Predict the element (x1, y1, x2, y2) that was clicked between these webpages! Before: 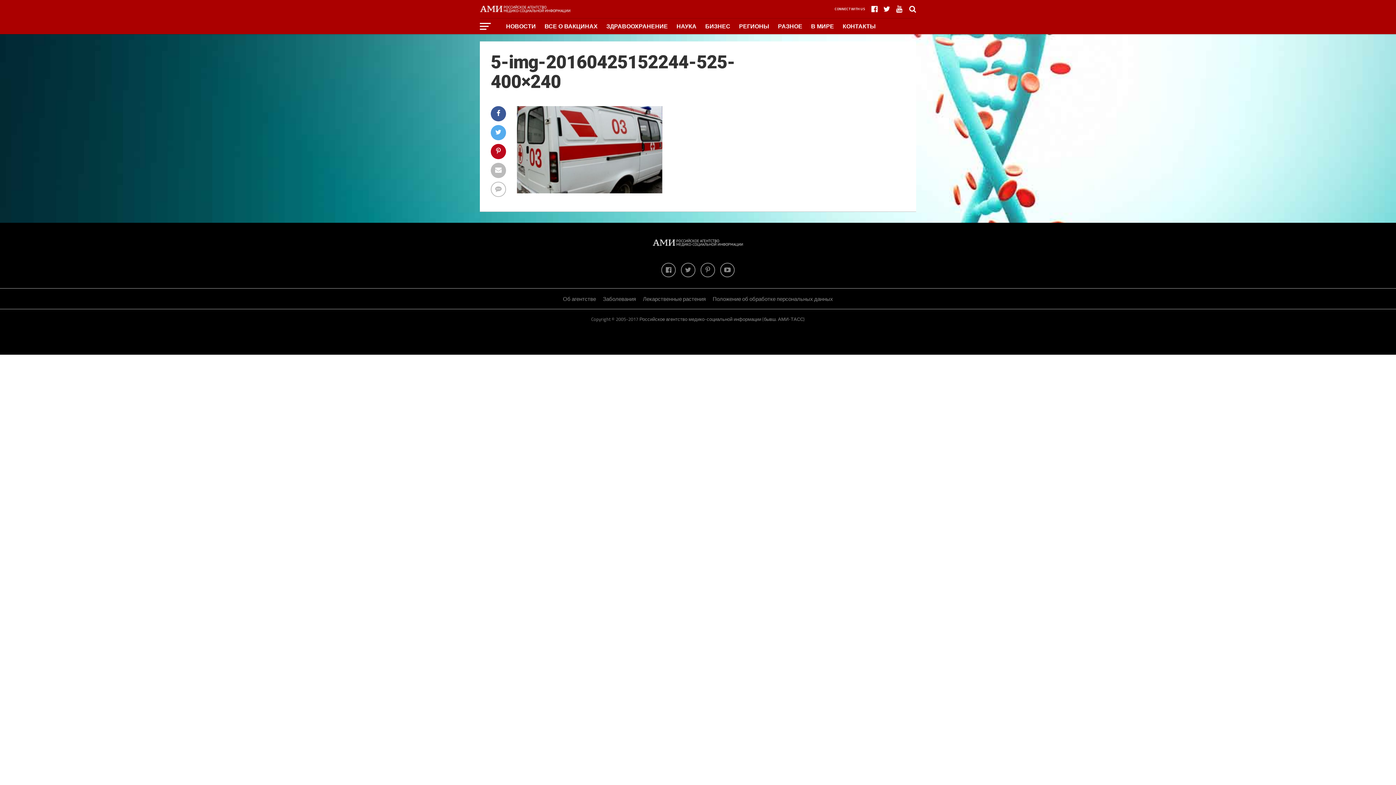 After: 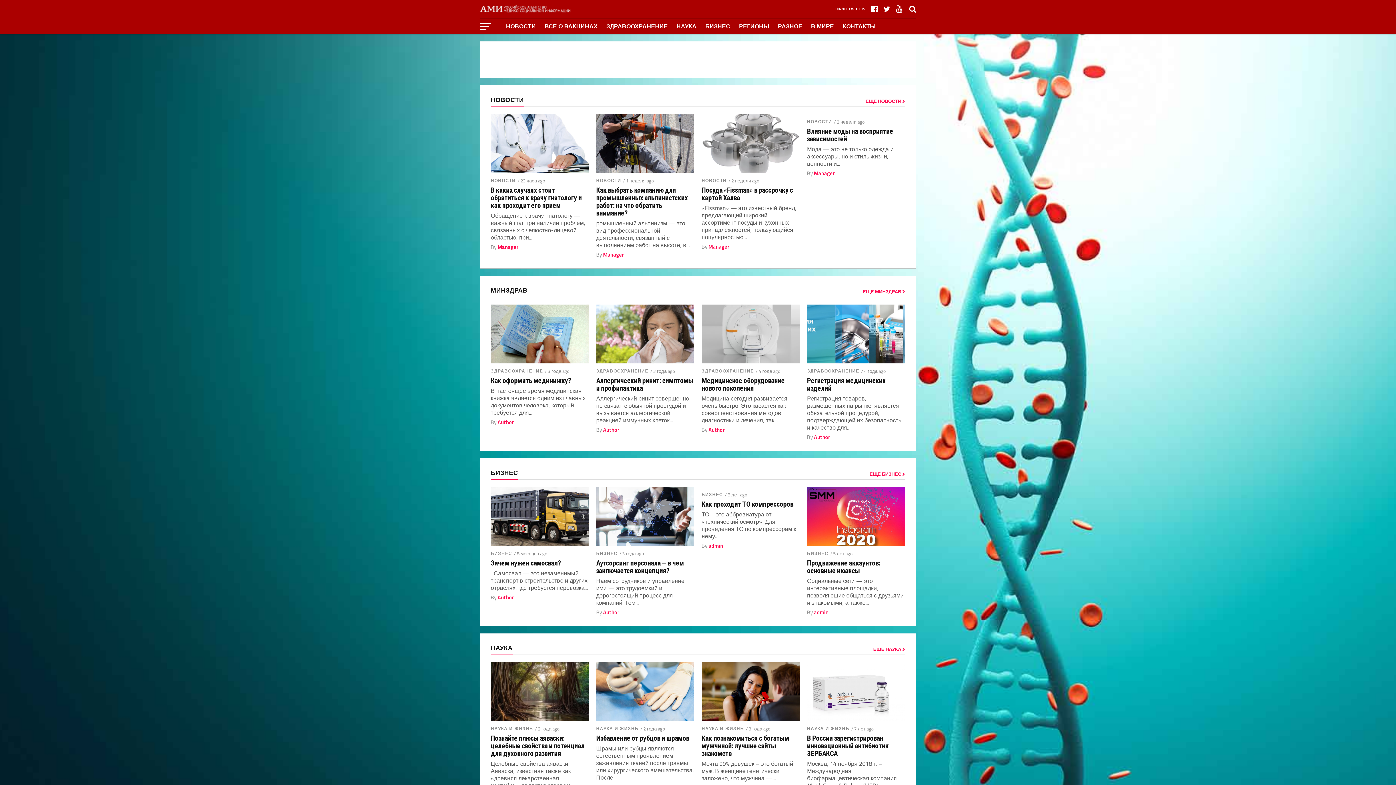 Action: bbox: (480, 11, 570, 20)